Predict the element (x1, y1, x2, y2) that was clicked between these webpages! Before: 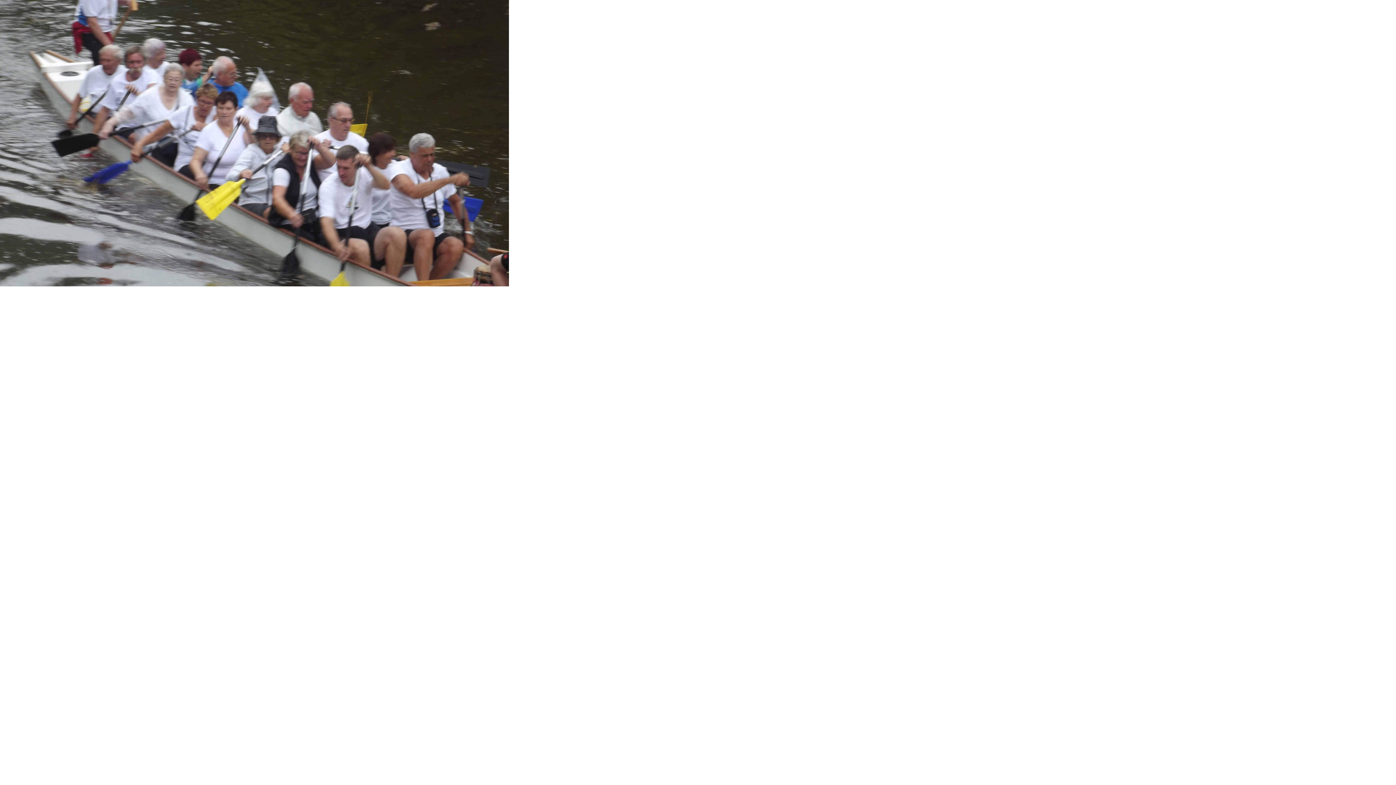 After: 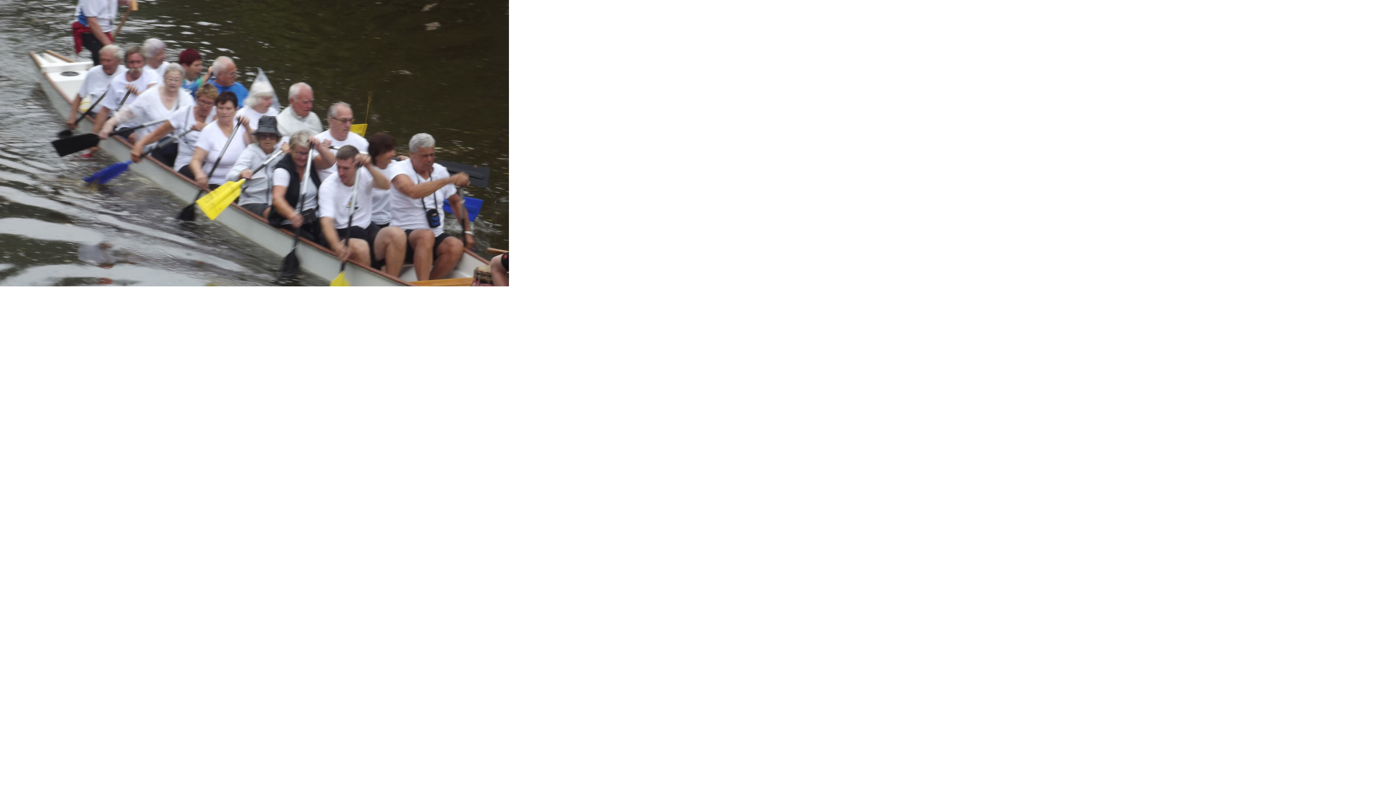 Action: bbox: (0, 281, 509, 287)